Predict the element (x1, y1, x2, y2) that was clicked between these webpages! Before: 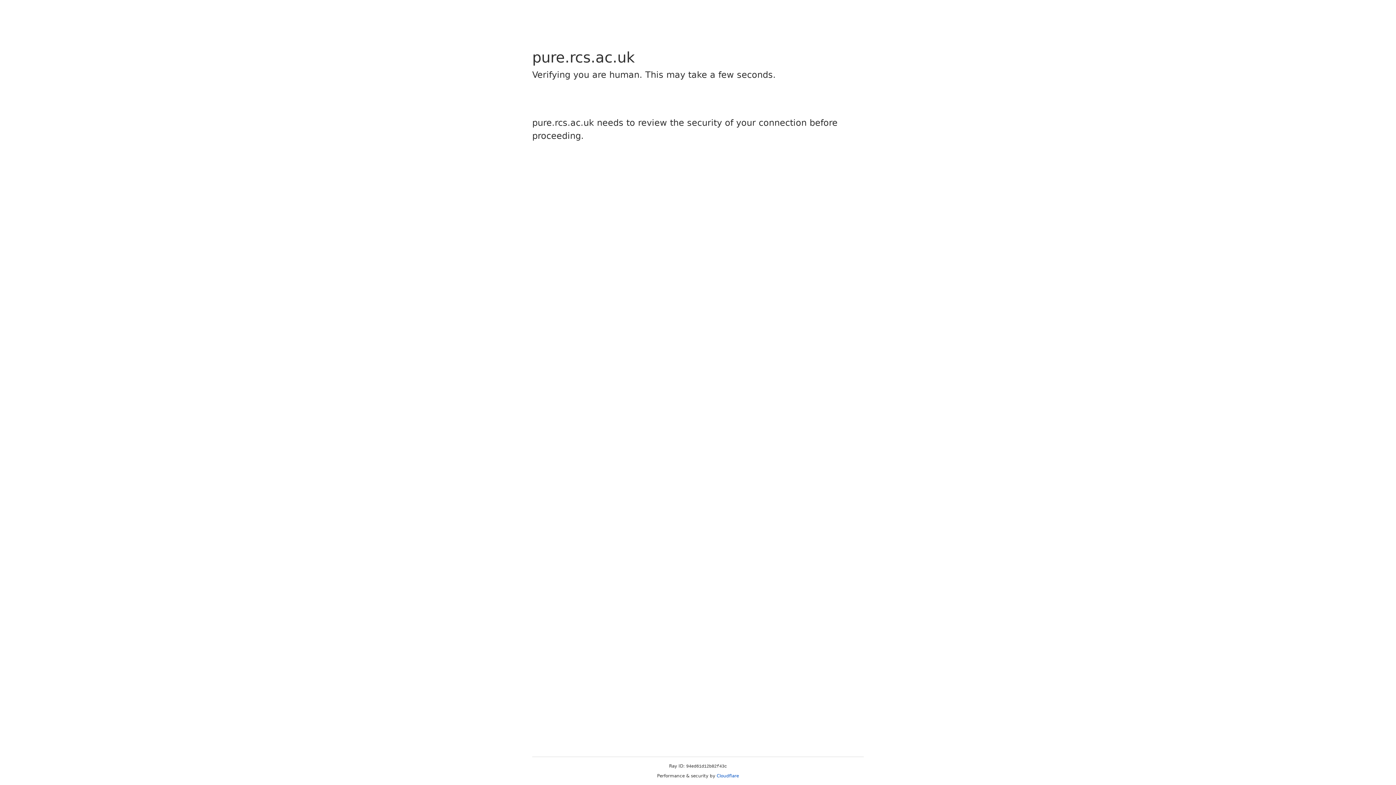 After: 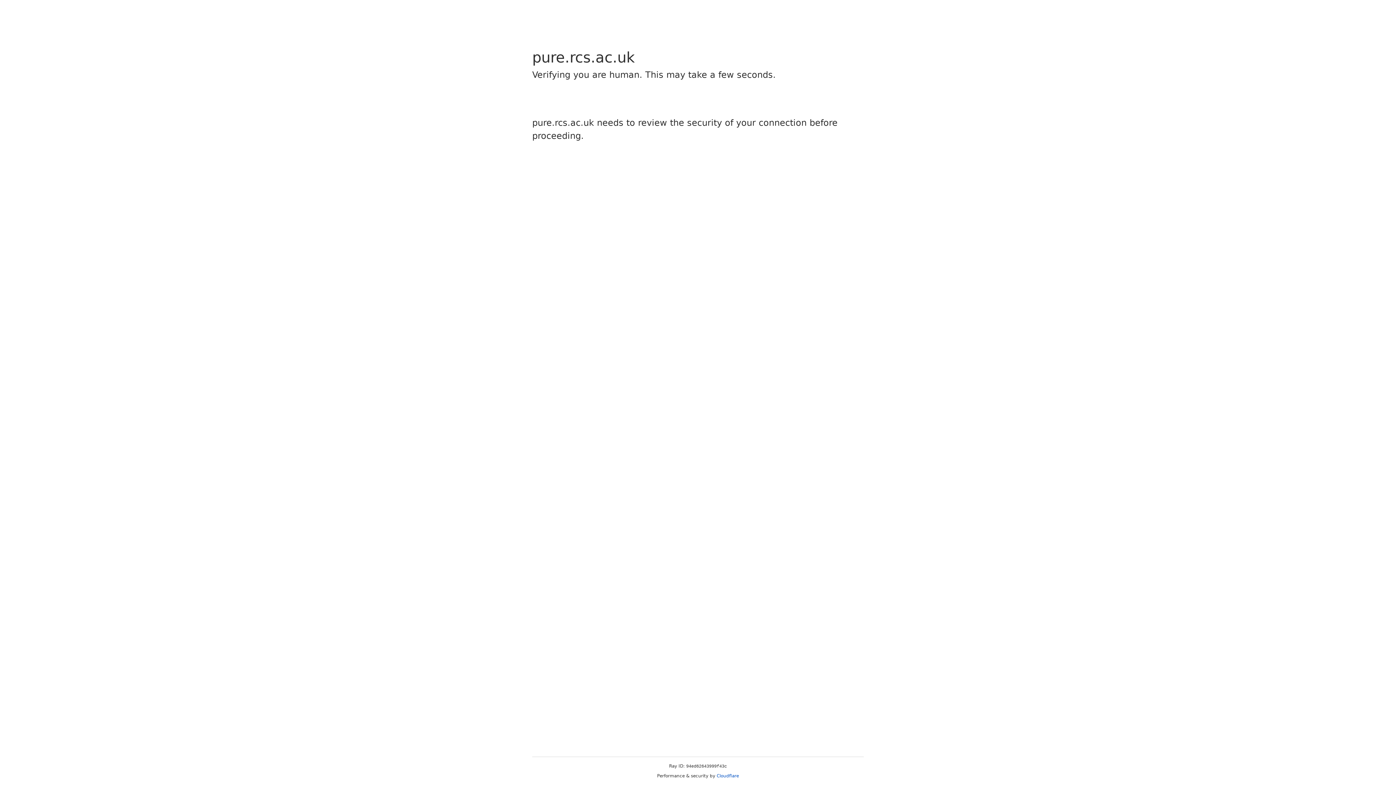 Action: label: Cloudflare bbox: (716, 773, 739, 778)